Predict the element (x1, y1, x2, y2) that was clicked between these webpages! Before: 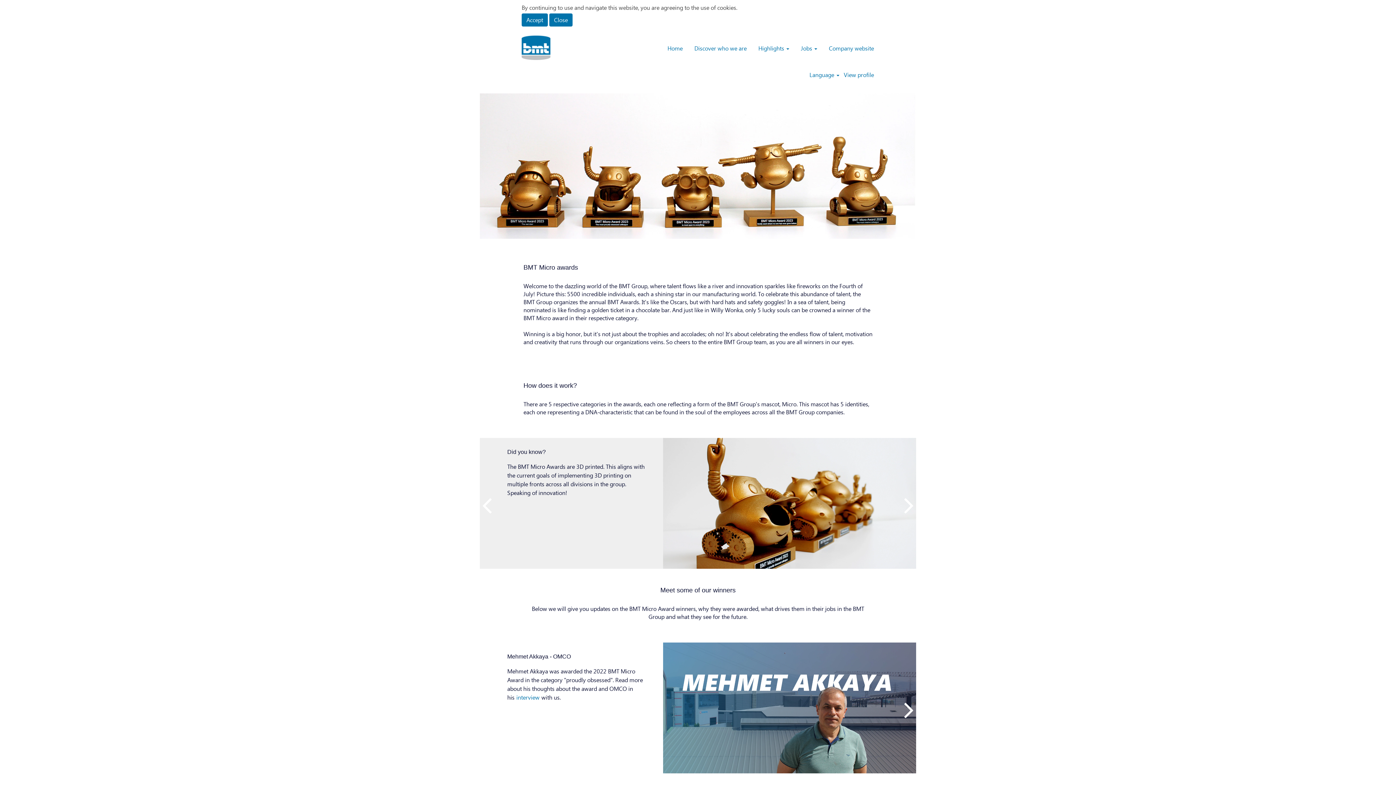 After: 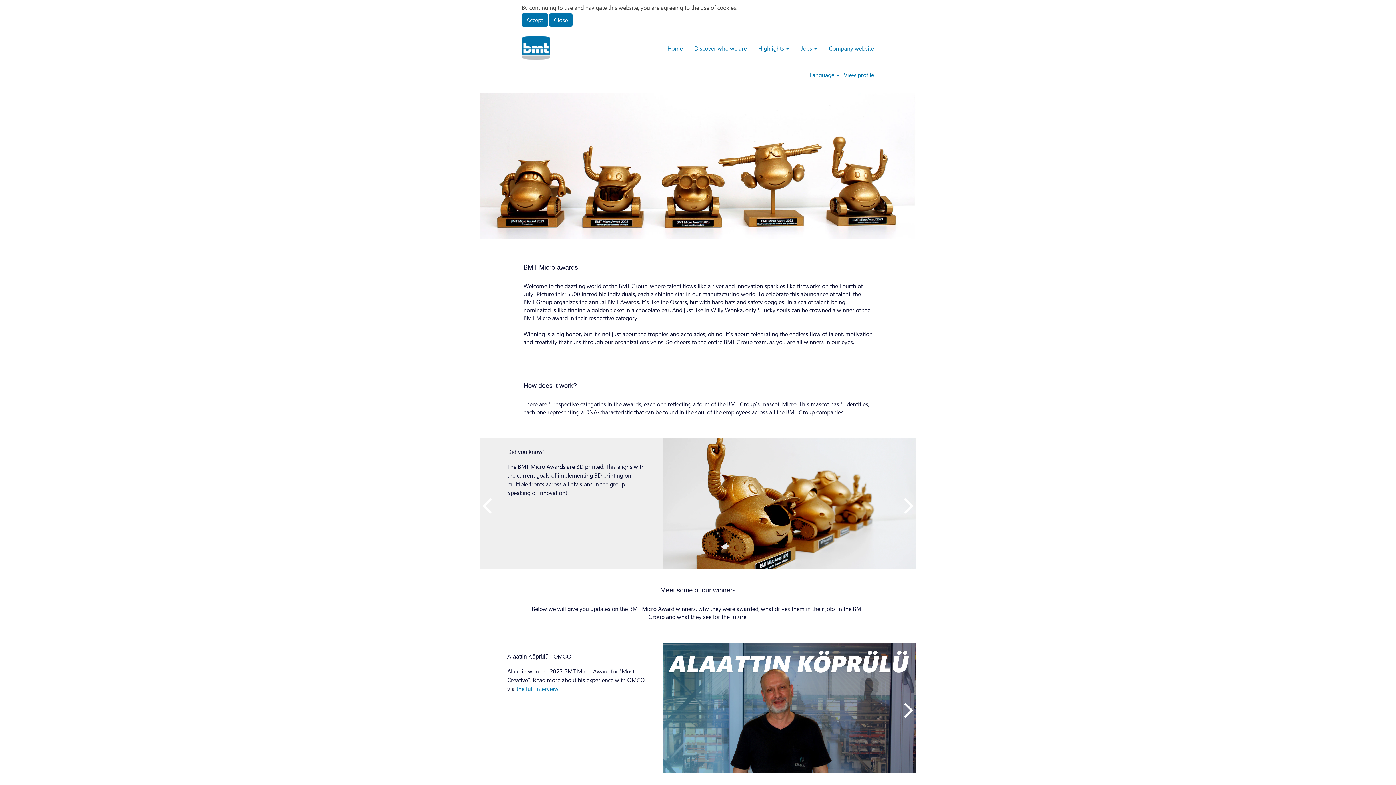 Action: label: Previous Slide bbox: (481, 642, 498, 773)